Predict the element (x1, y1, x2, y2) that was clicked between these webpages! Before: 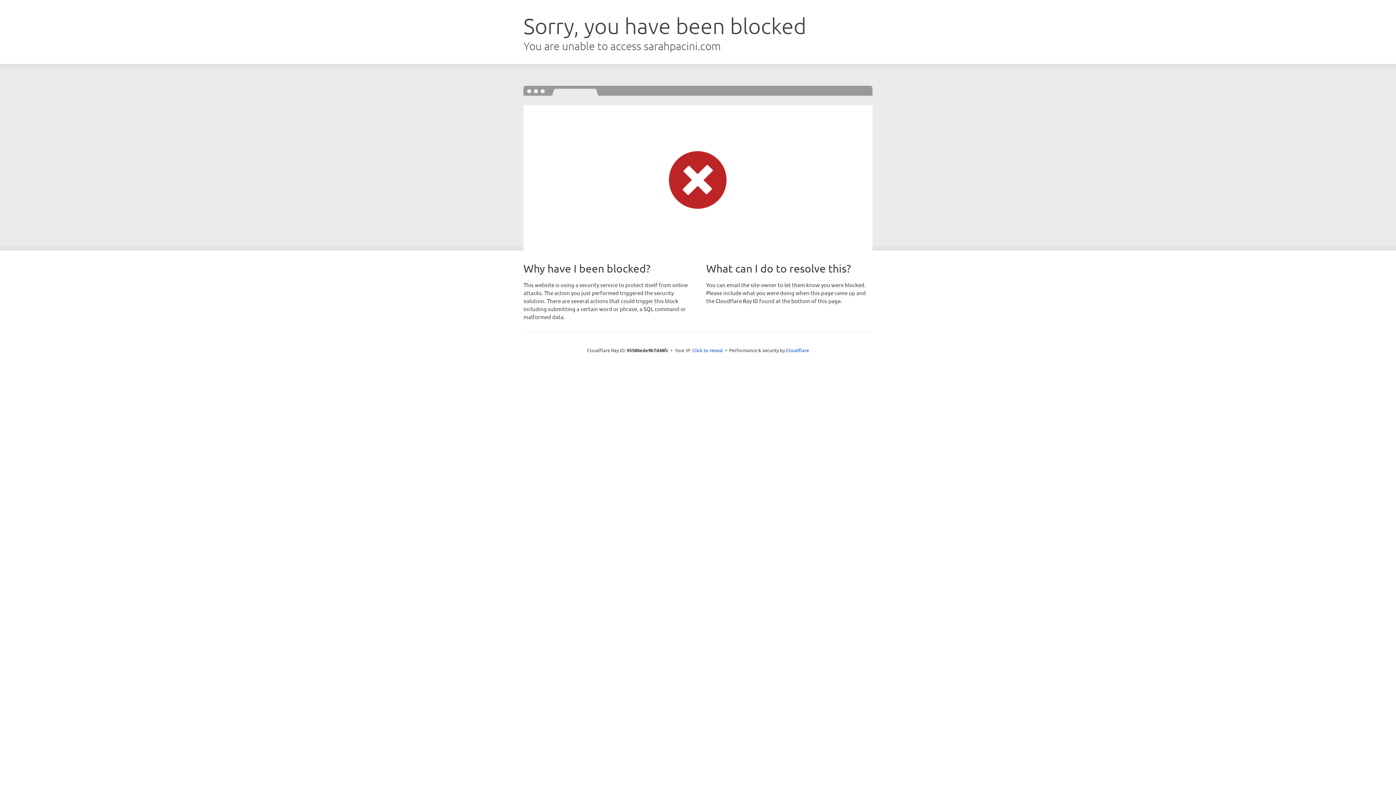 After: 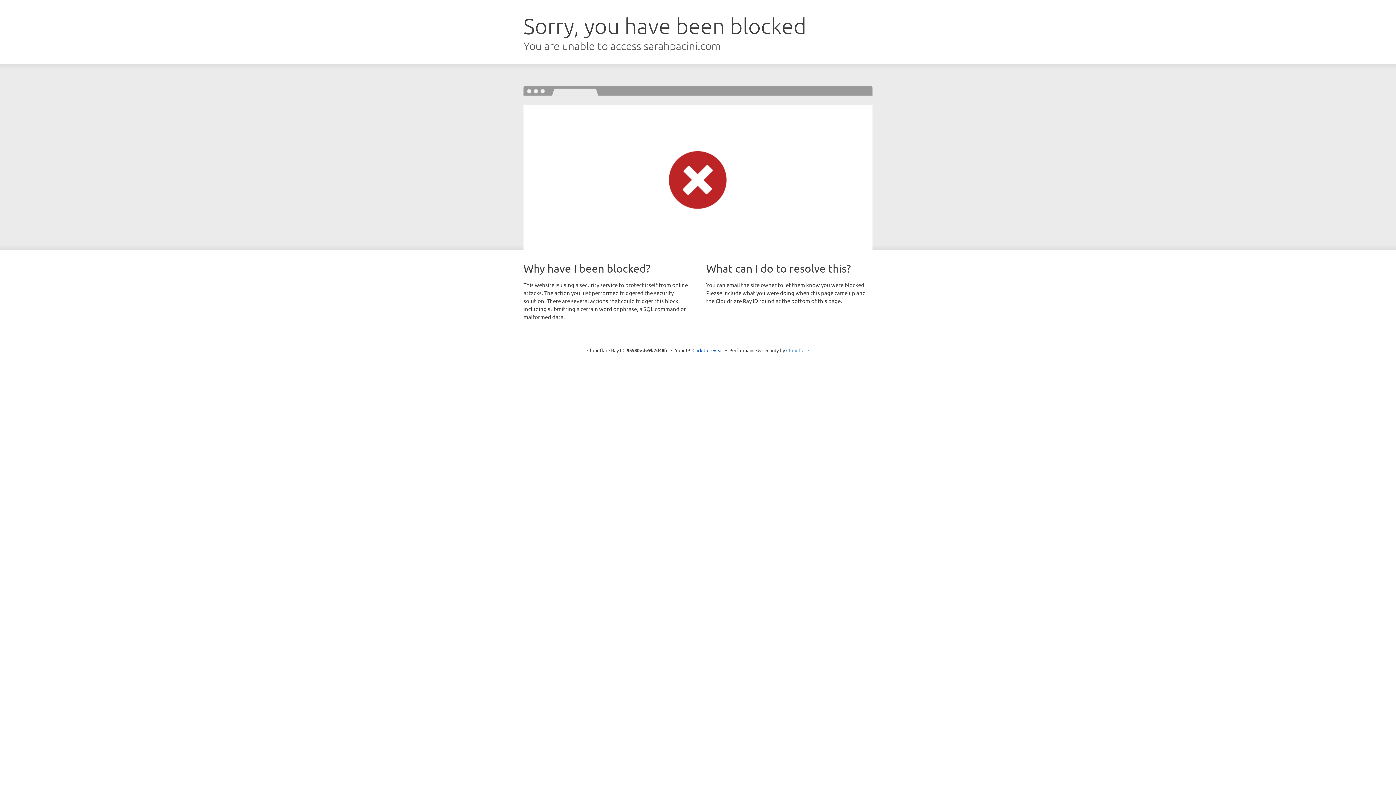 Action: label: Cloudflare bbox: (786, 347, 809, 353)